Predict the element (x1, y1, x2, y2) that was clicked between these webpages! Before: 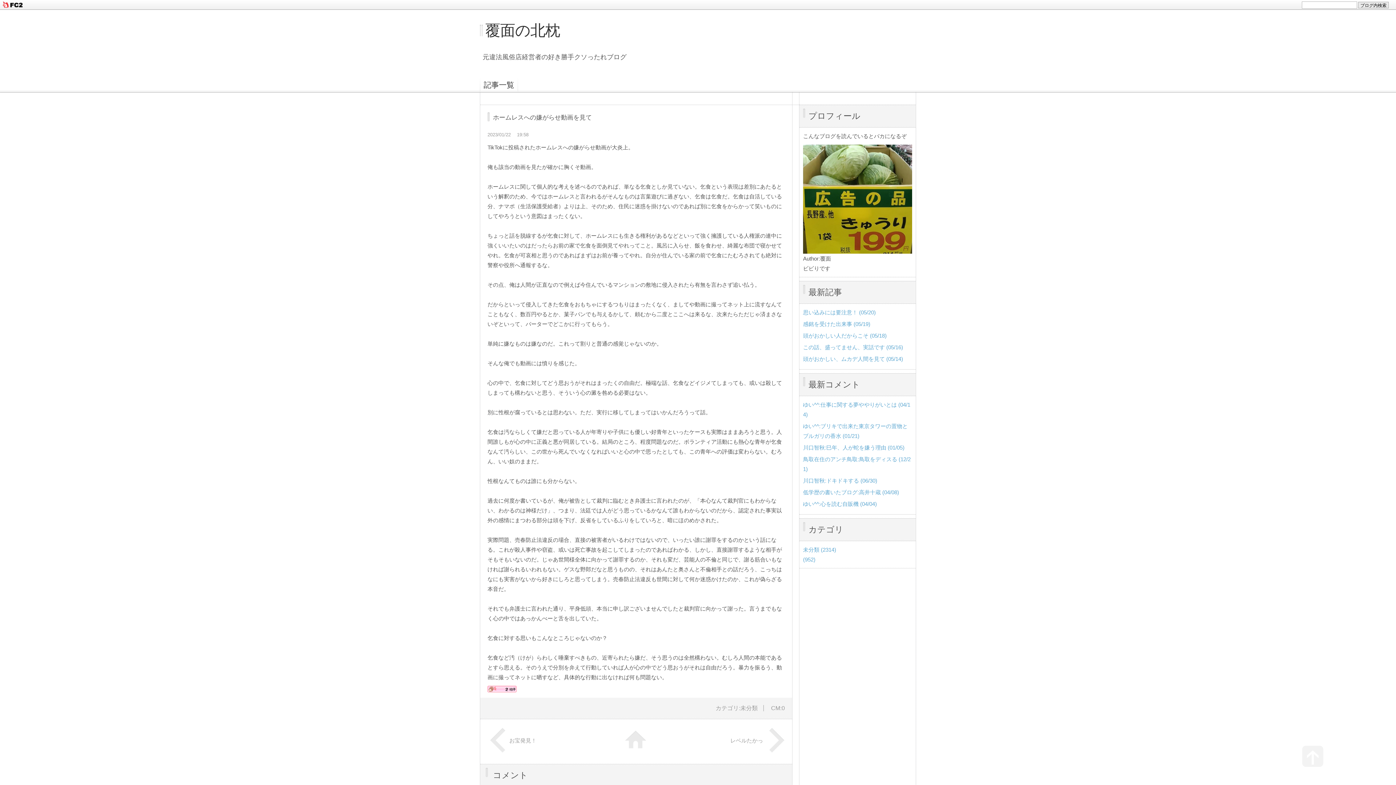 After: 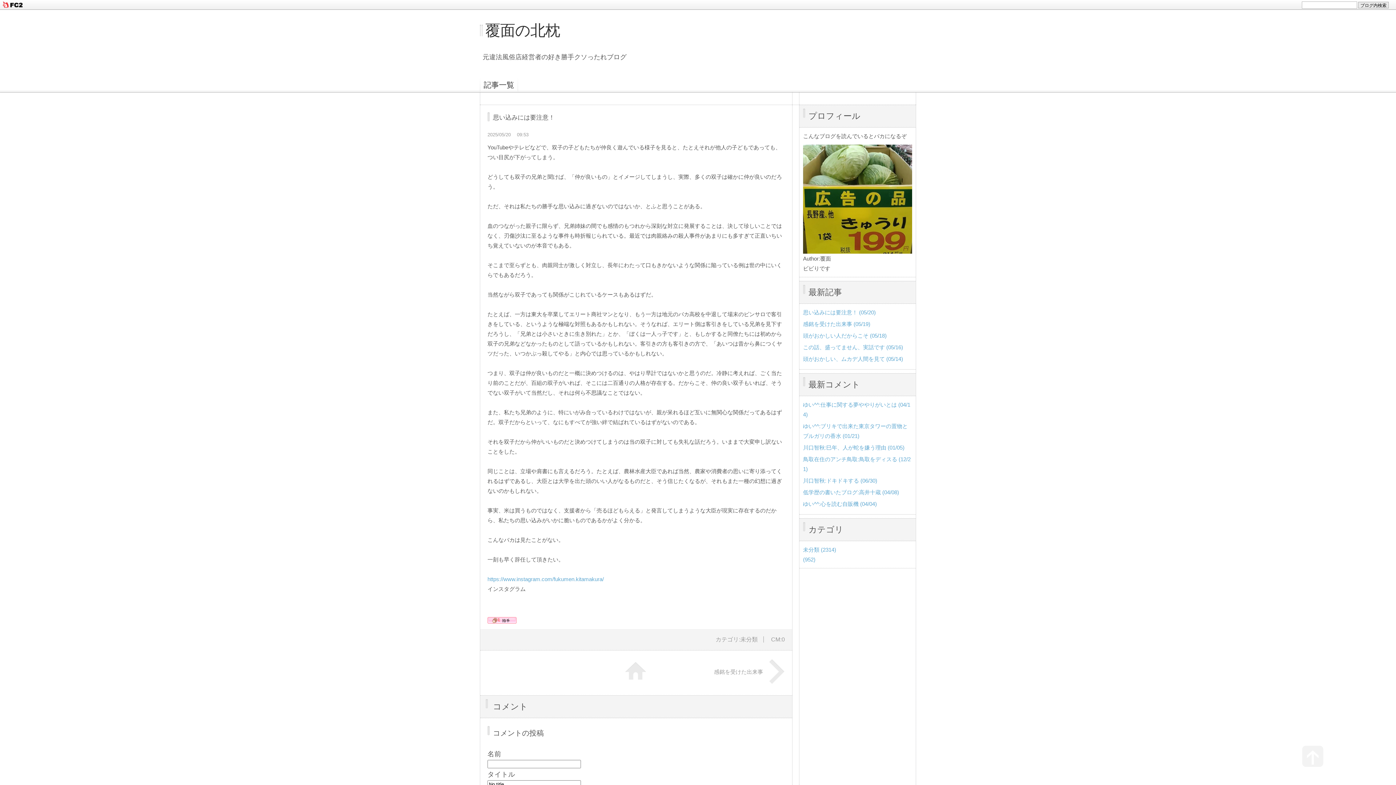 Action: bbox: (803, 309, 876, 315) label: 思い込みには要注意！ (05/20)